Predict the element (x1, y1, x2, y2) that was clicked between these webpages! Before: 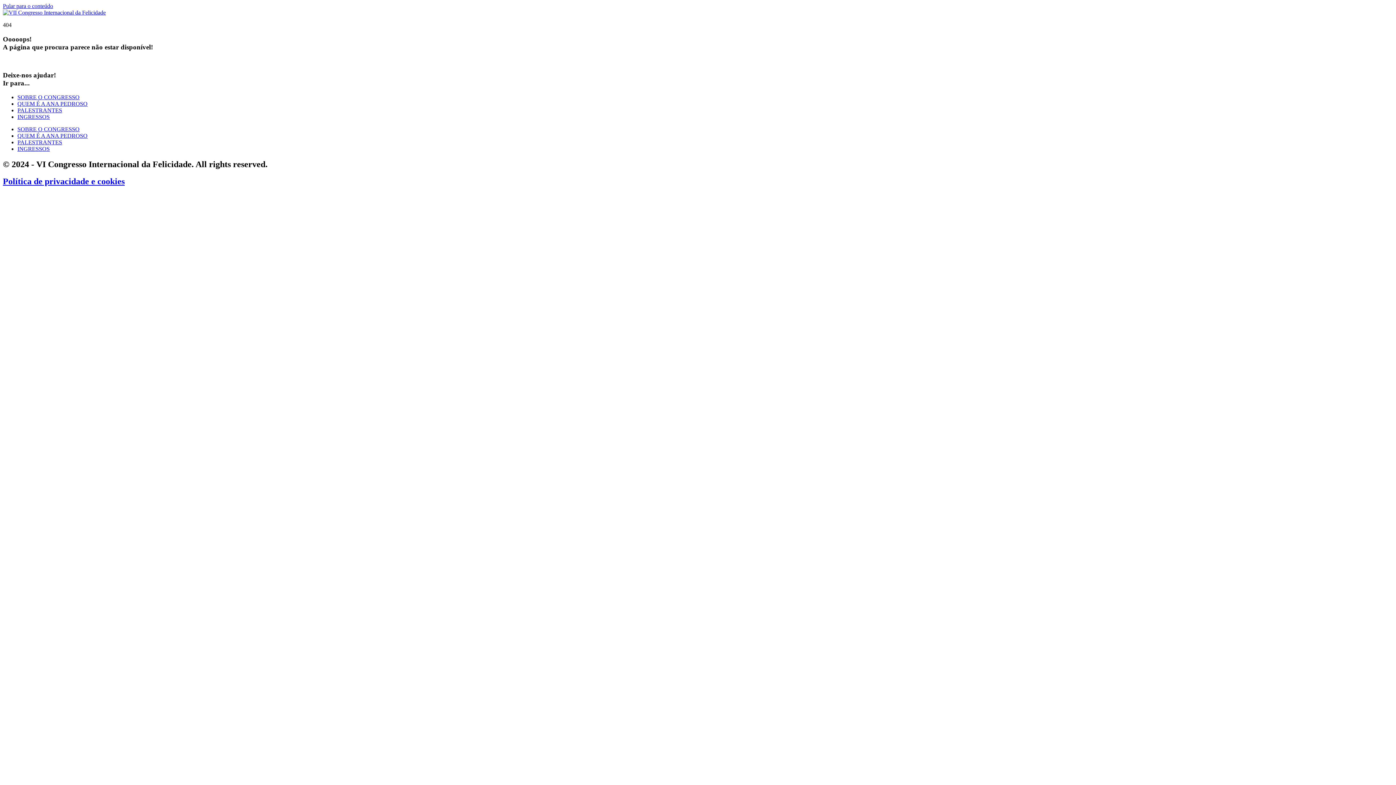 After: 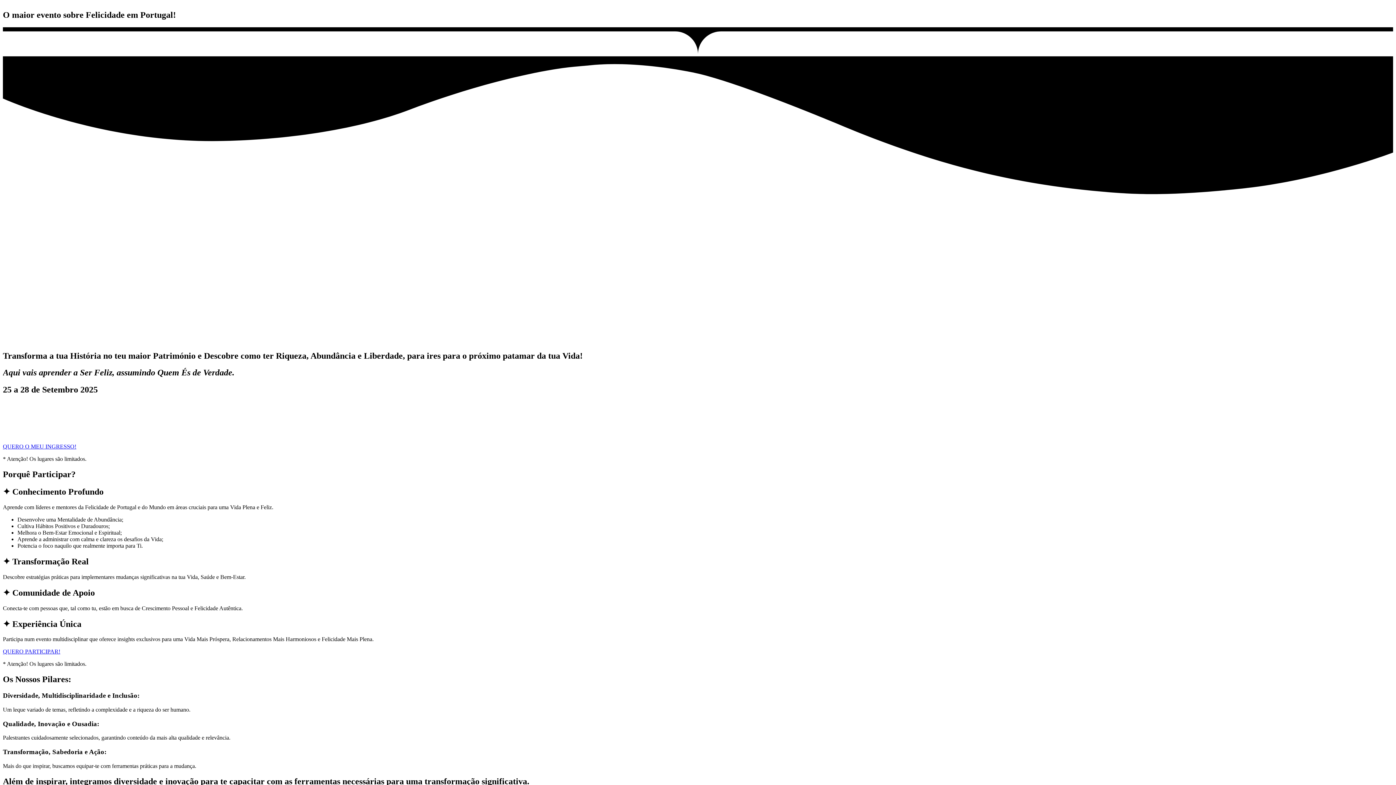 Action: label: PALESTRANTES bbox: (17, 139, 62, 145)